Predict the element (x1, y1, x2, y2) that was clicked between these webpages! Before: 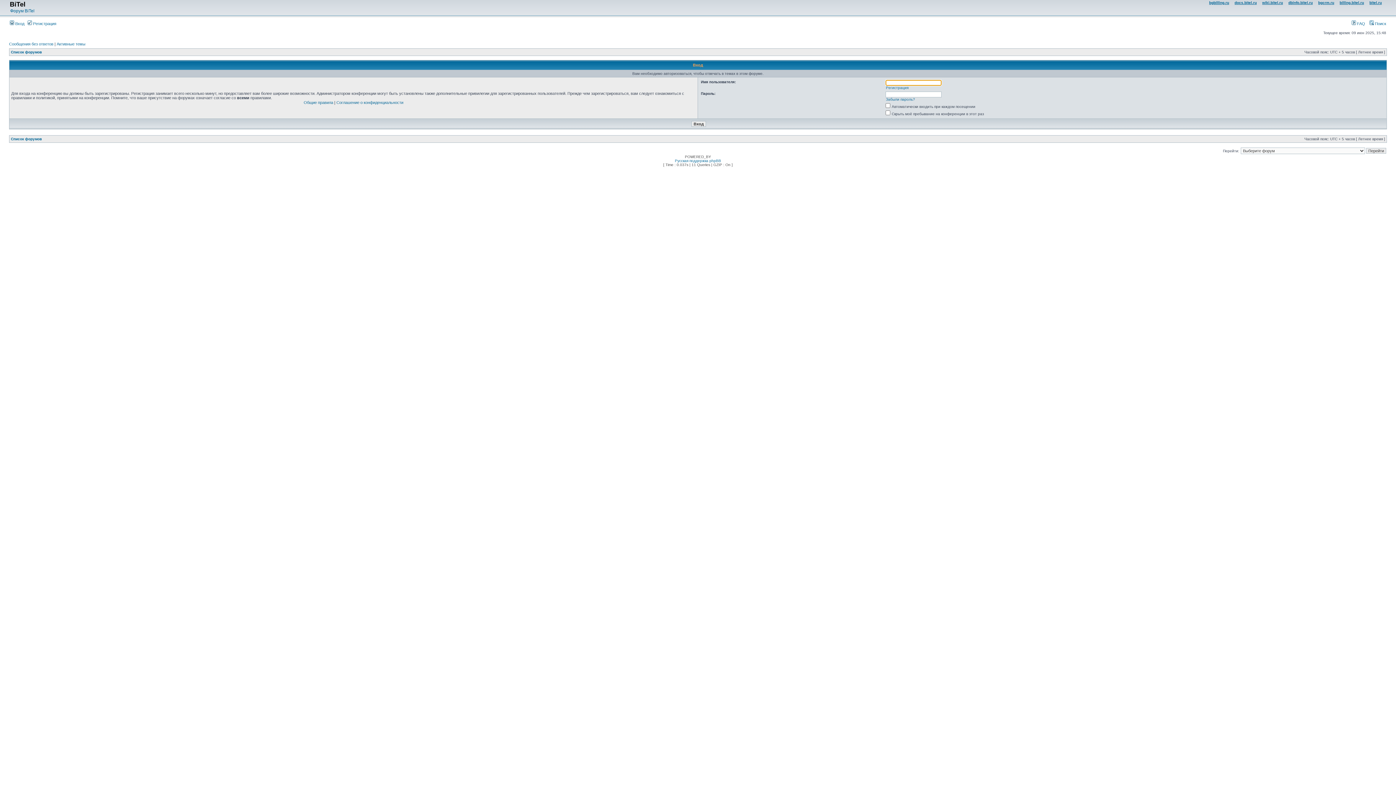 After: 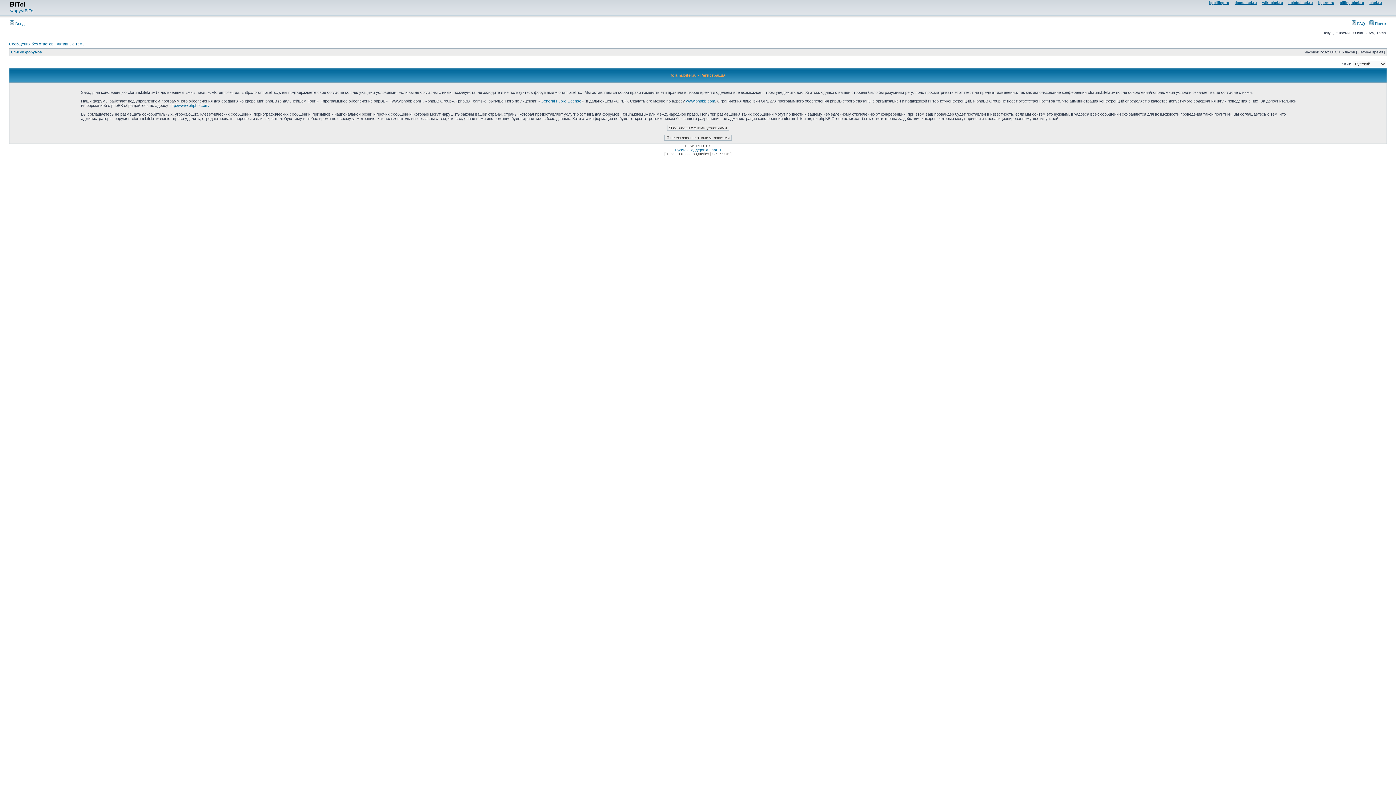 Action: bbox: (27, 21, 56, 25) label:  Регистрация